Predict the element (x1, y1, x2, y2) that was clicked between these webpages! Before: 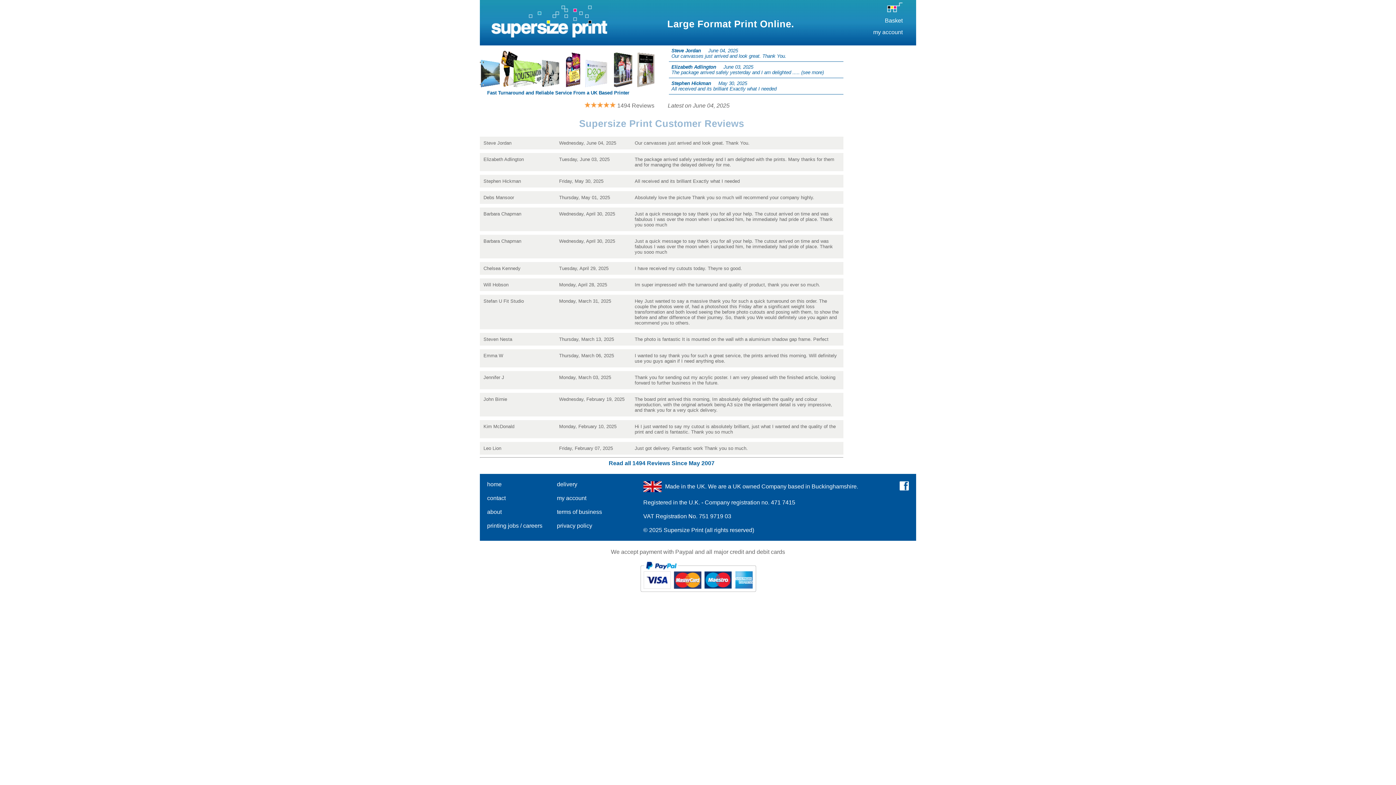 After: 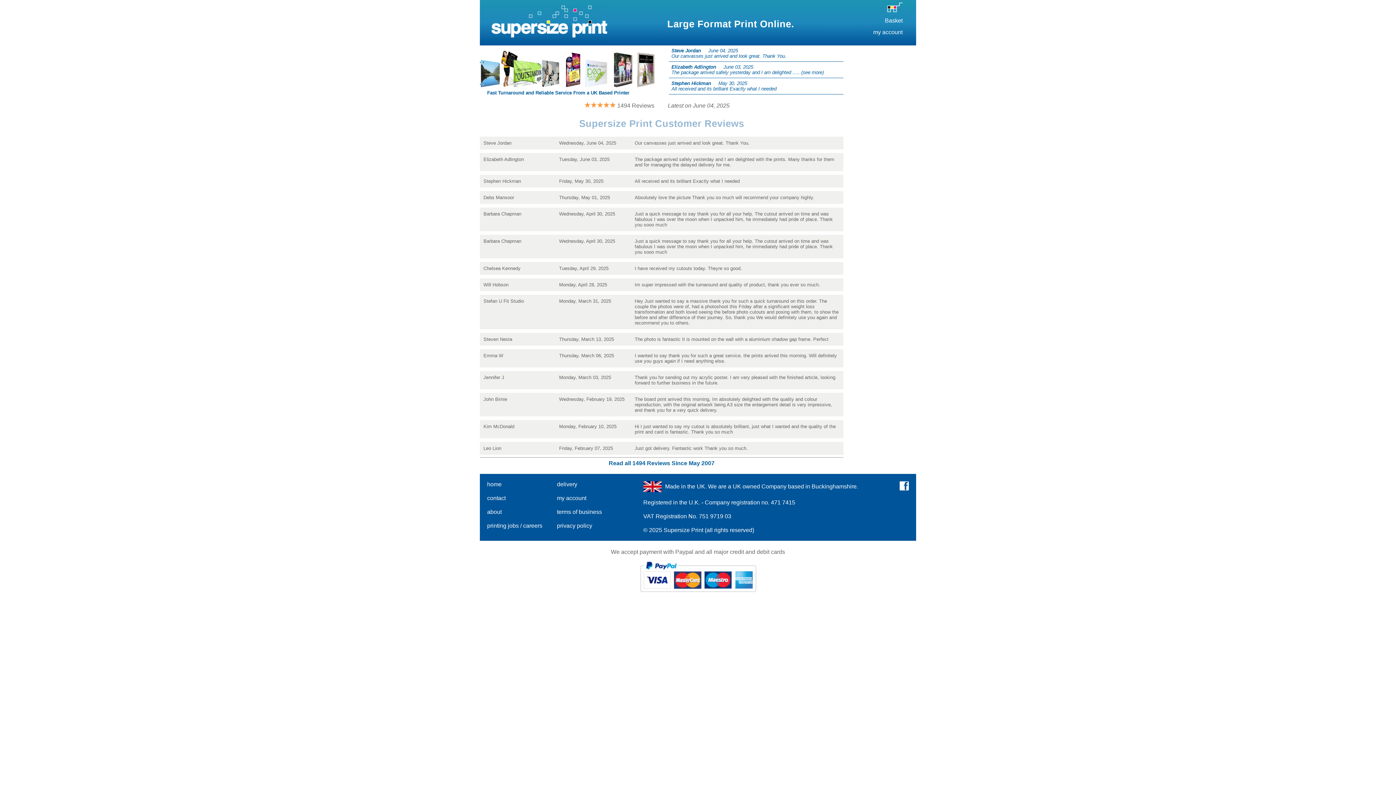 Action: bbox: (617, 102, 654, 108) label: 1494 Reviews